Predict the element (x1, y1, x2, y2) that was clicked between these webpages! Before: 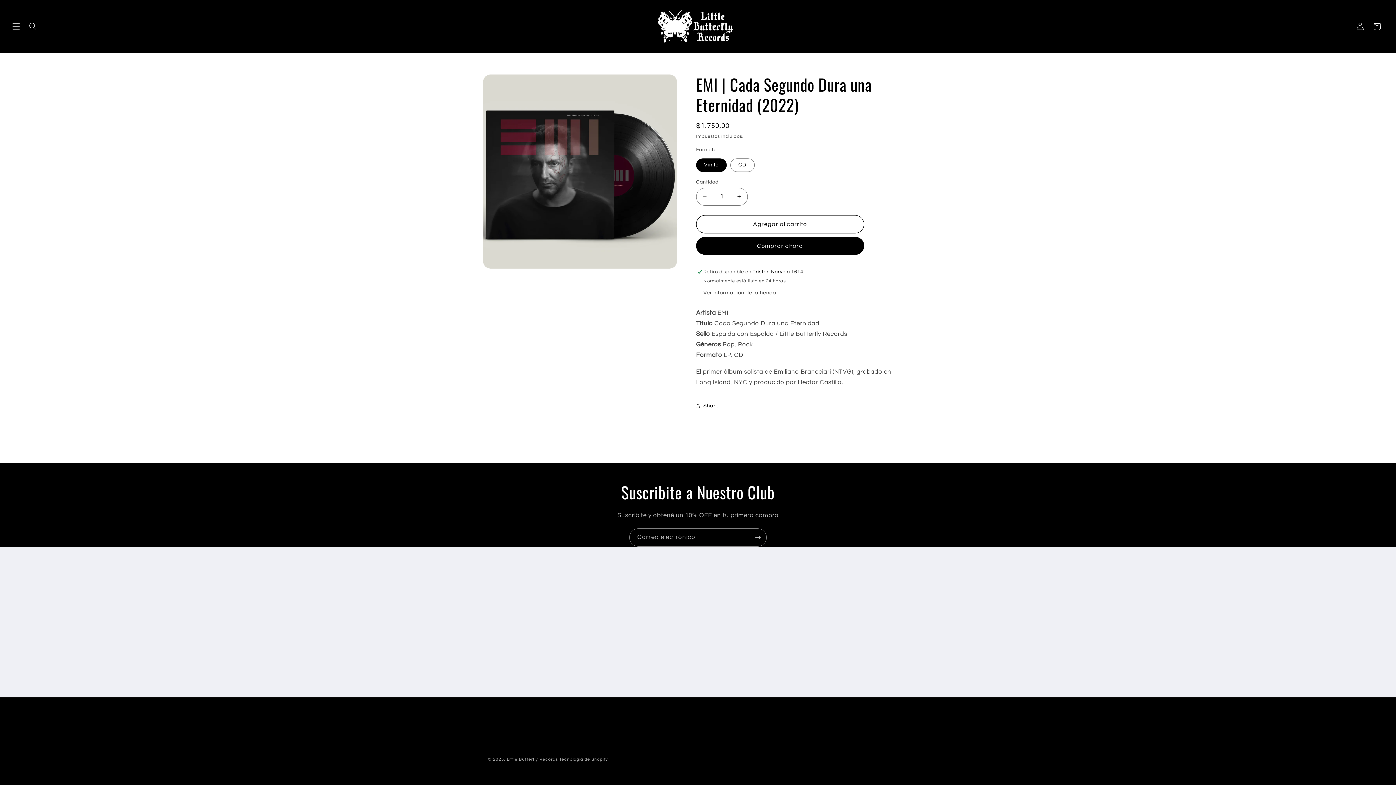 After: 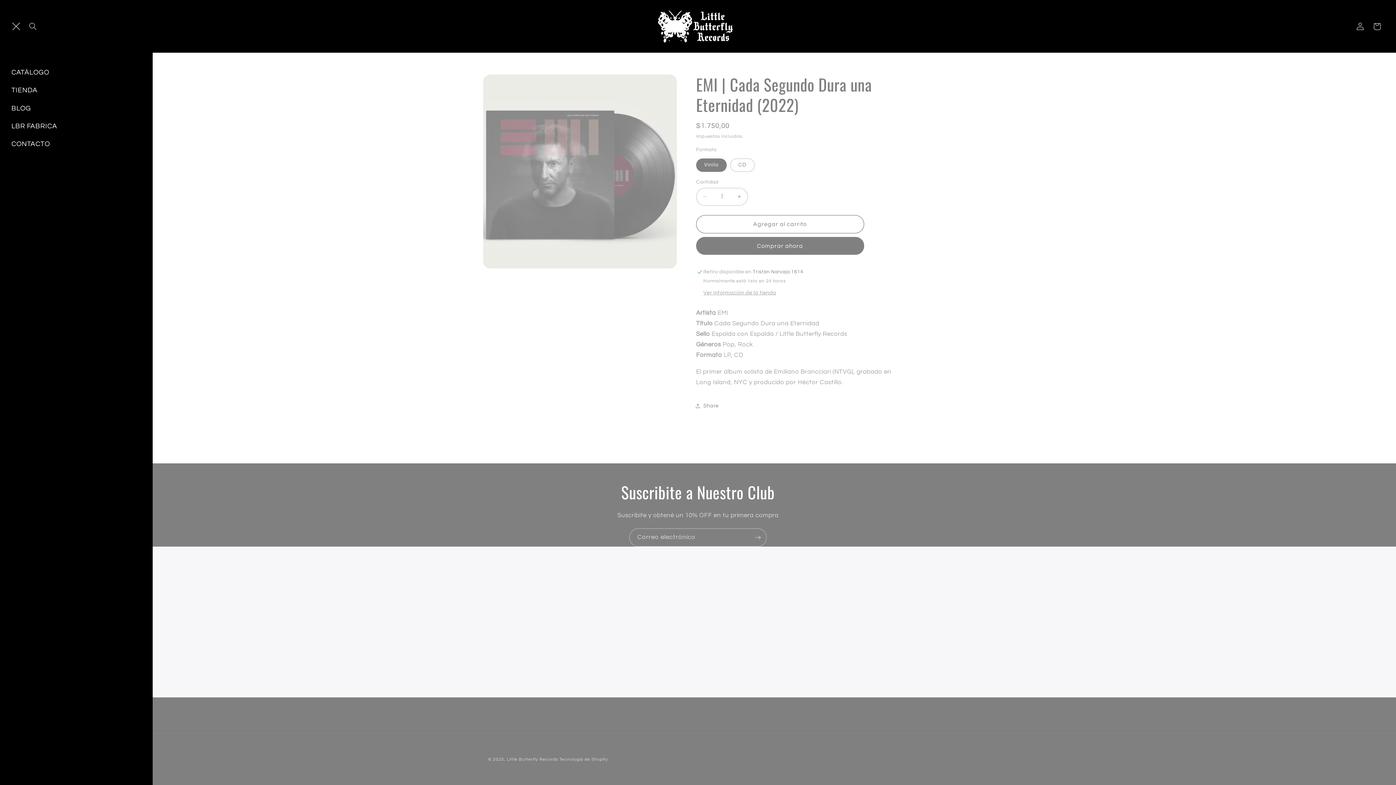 Action: bbox: (7, 18, 24, 34) label: Menú